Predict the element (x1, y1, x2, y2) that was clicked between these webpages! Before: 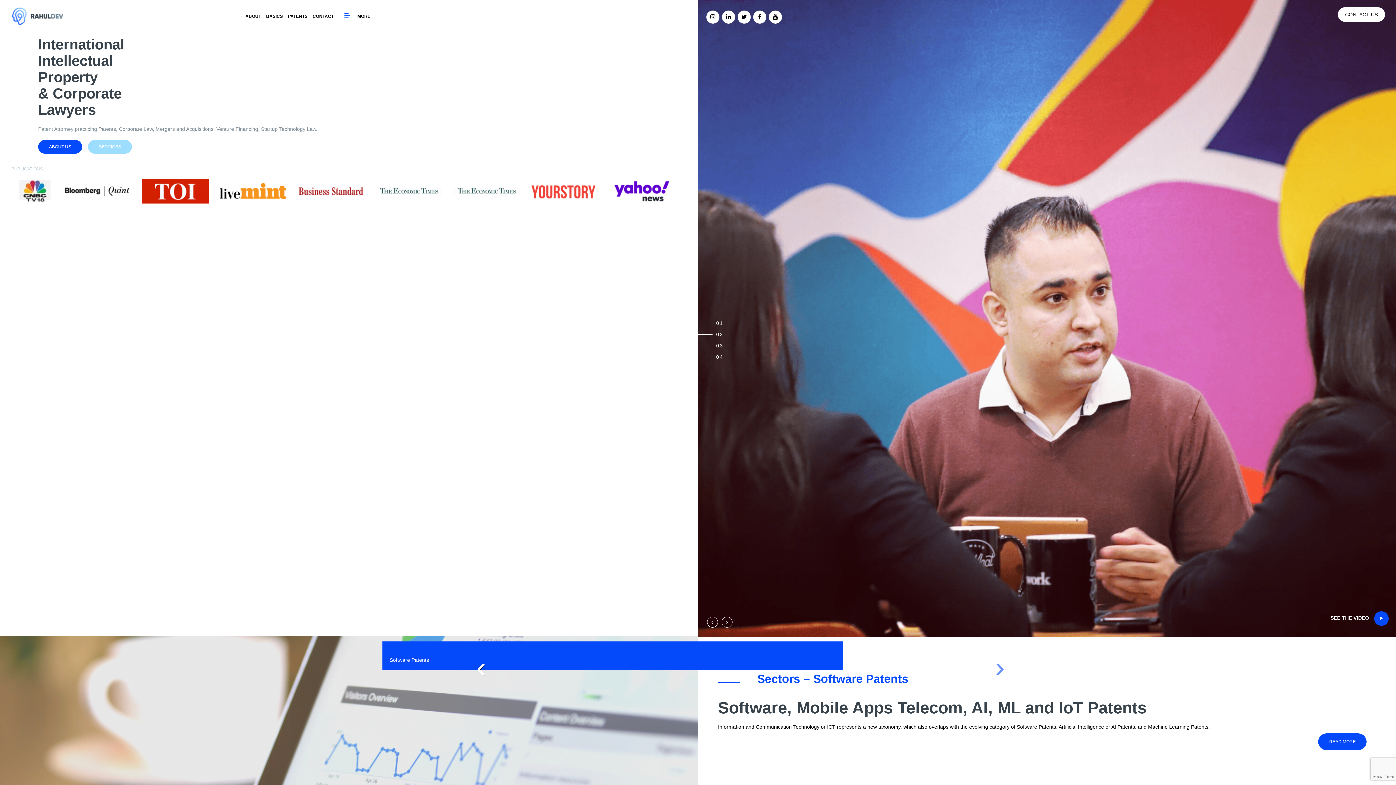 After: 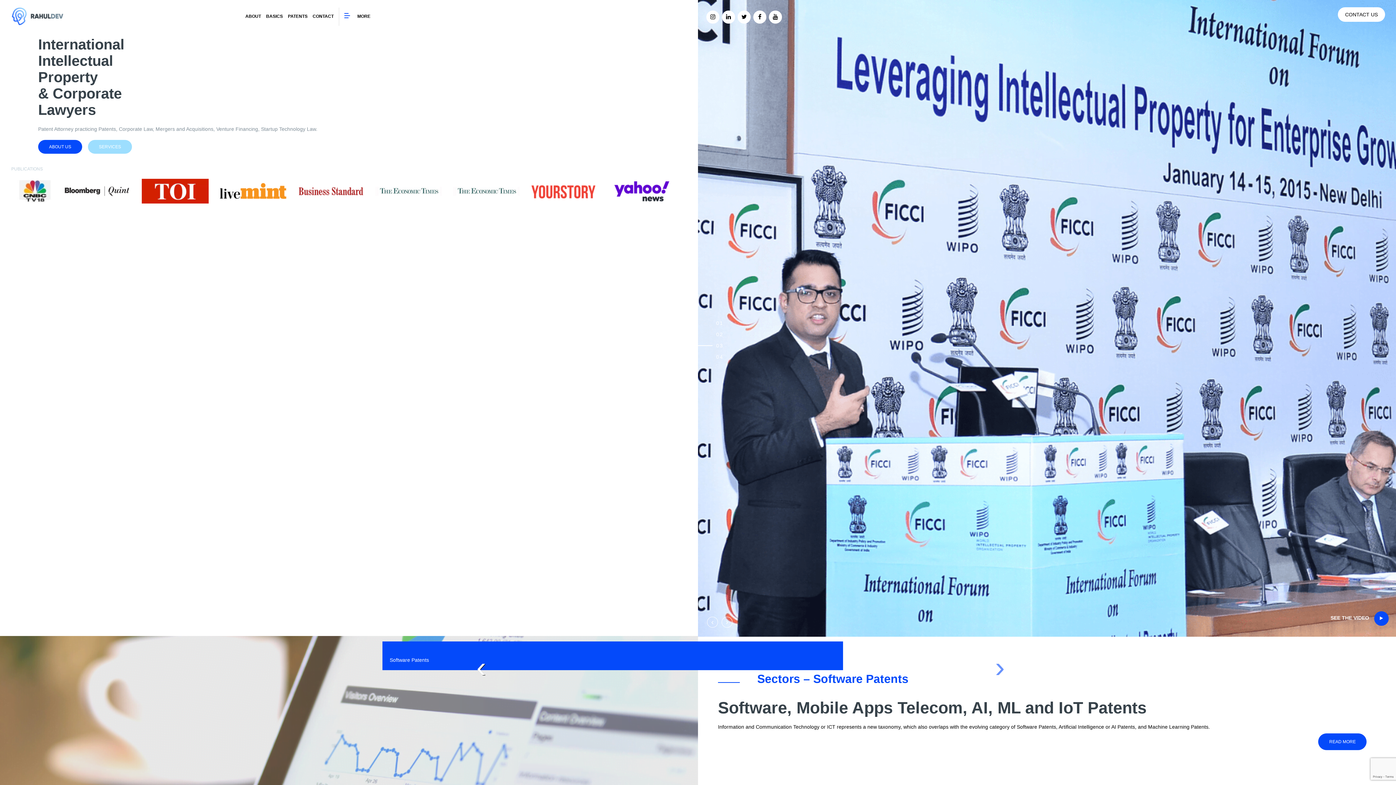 Action: bbox: (698, 318, 729, 326)